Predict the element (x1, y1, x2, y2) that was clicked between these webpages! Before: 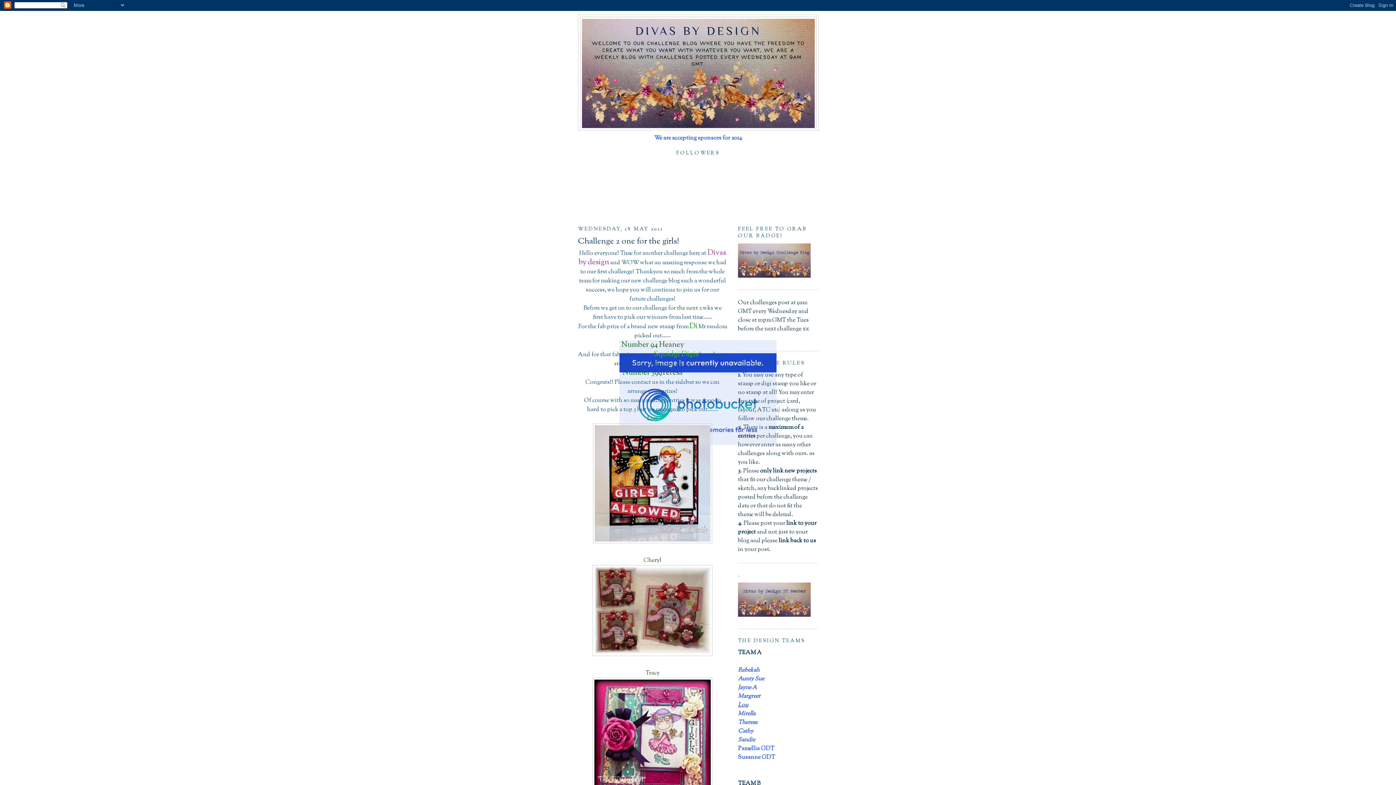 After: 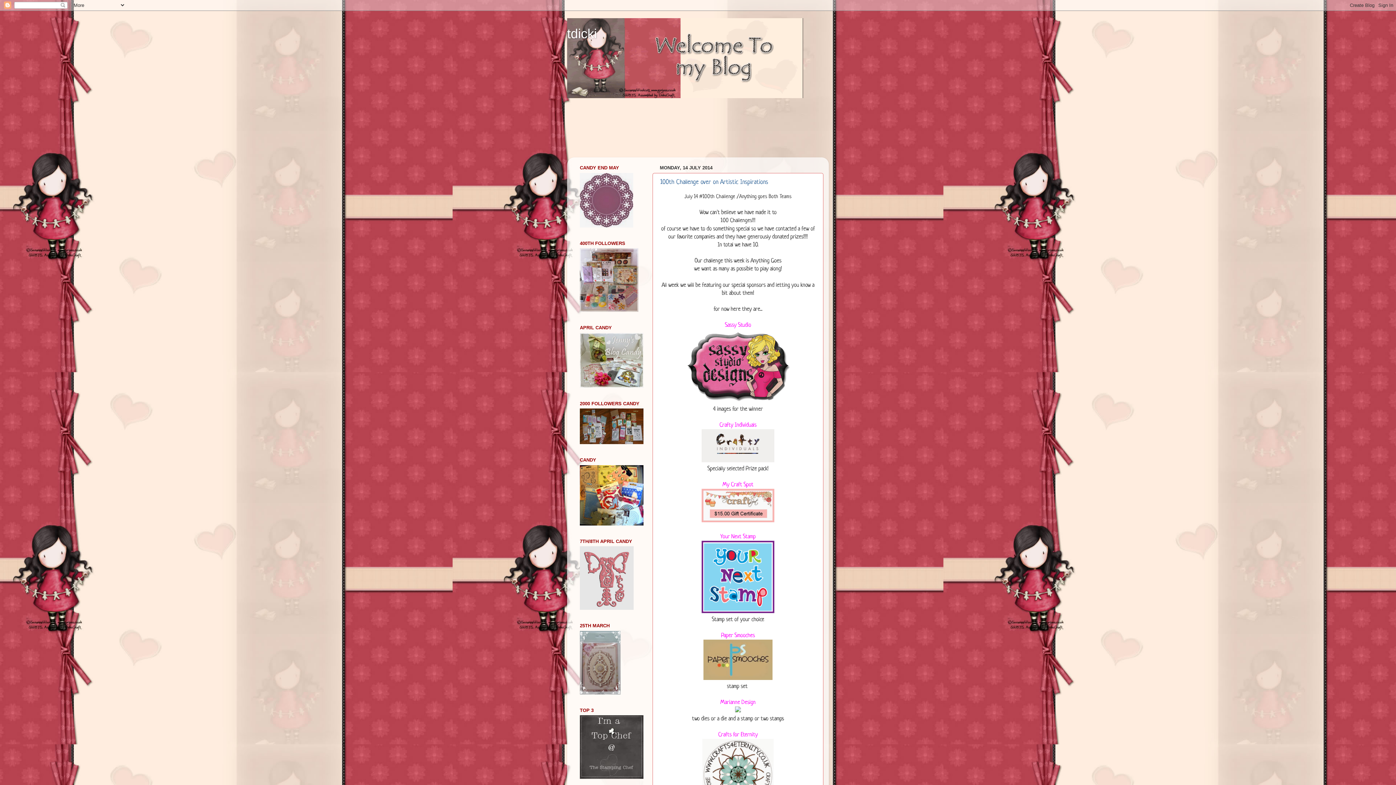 Action: bbox: (738, 718, 757, 727) label: Theresa